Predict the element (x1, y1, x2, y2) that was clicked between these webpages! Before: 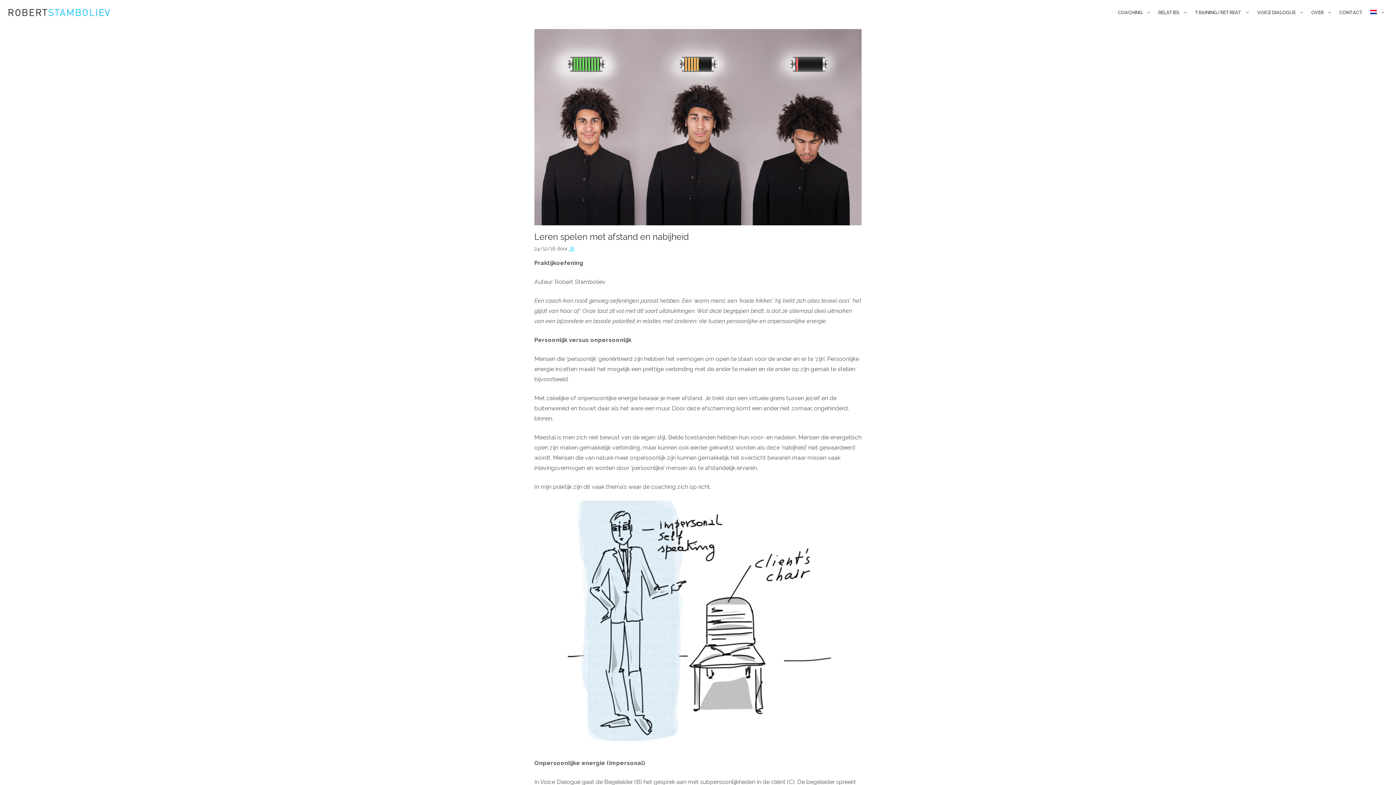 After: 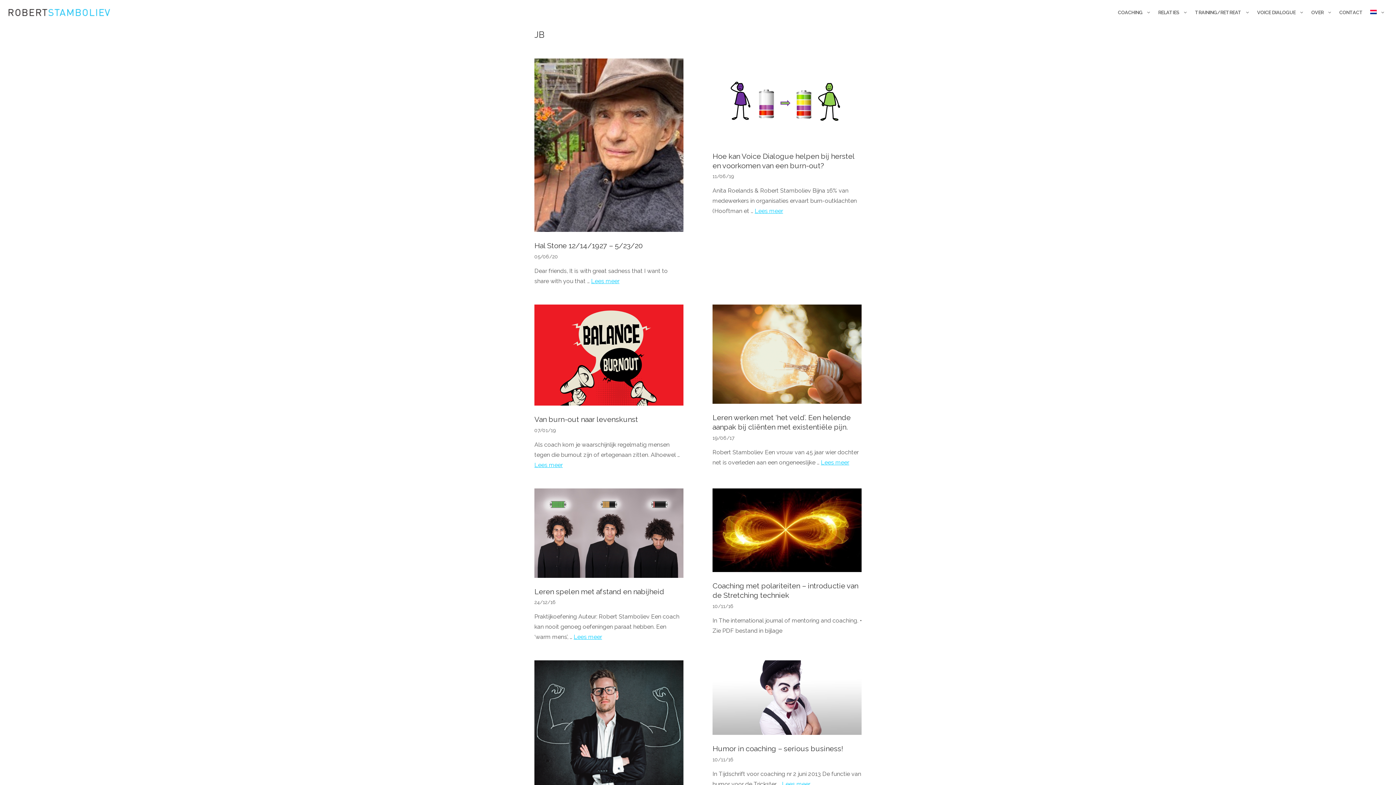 Action: label: JB bbox: (569, 245, 574, 251)